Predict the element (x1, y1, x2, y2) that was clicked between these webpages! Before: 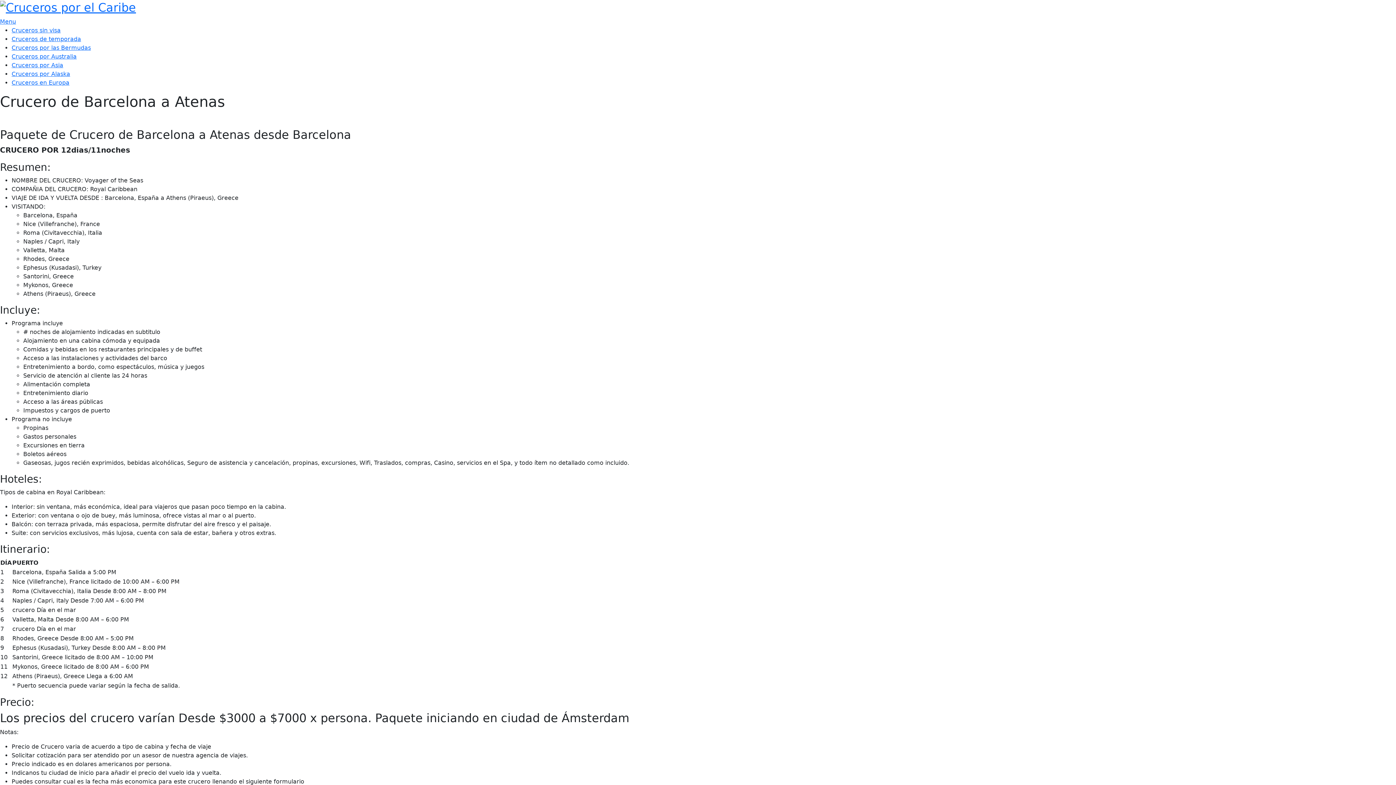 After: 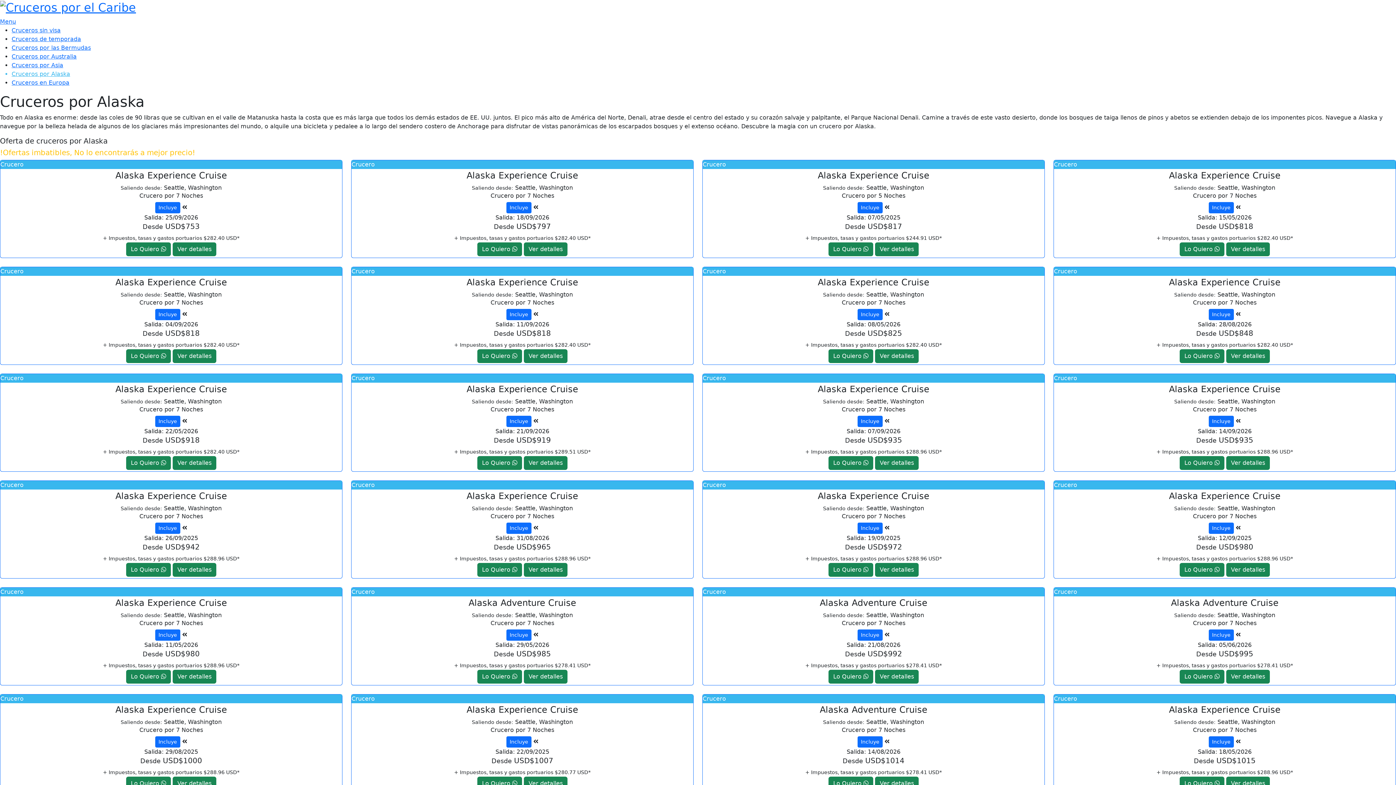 Action: label: Cruceros por Alaska
 bbox: (11, 70, 70, 77)